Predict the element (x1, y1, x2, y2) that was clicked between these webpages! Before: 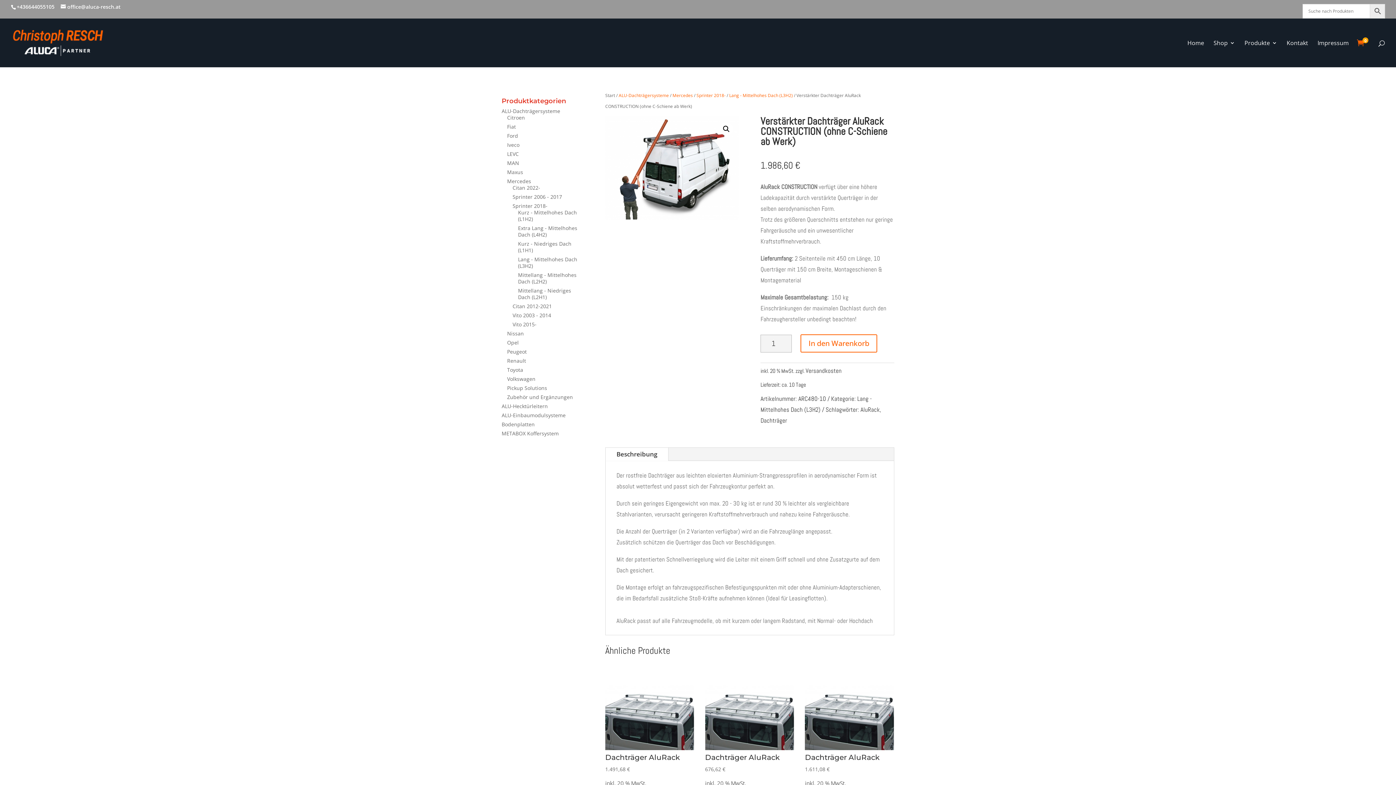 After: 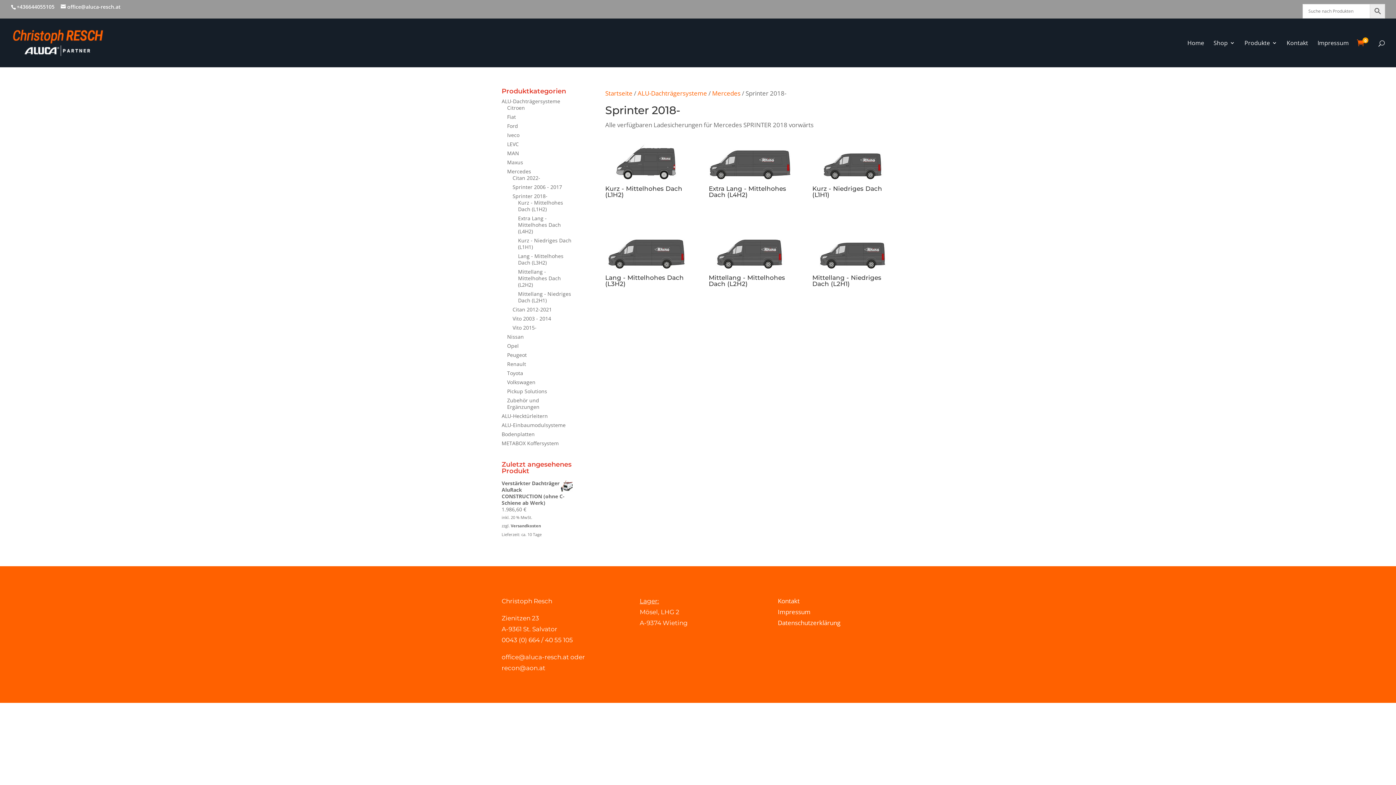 Action: bbox: (512, 202, 547, 209) label: Sprinter 2018-